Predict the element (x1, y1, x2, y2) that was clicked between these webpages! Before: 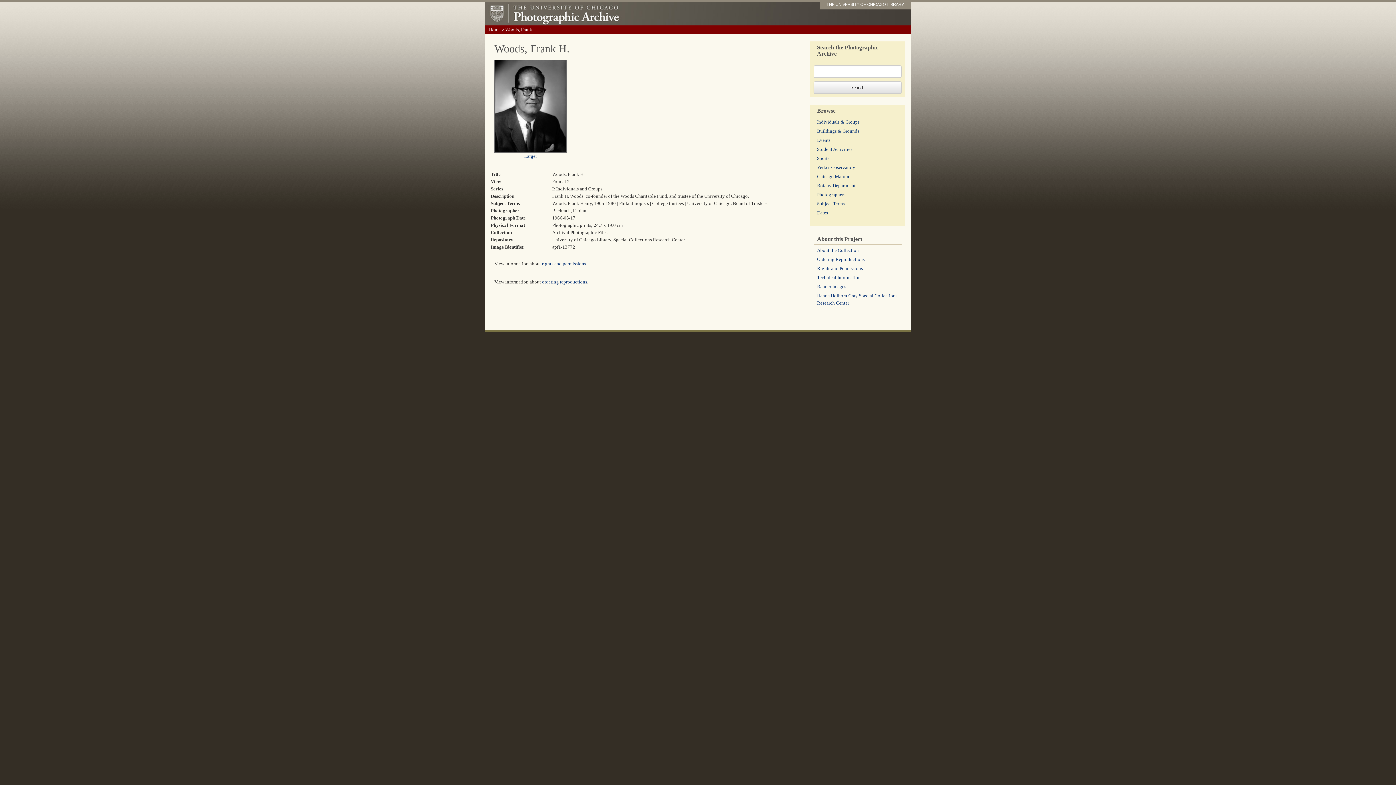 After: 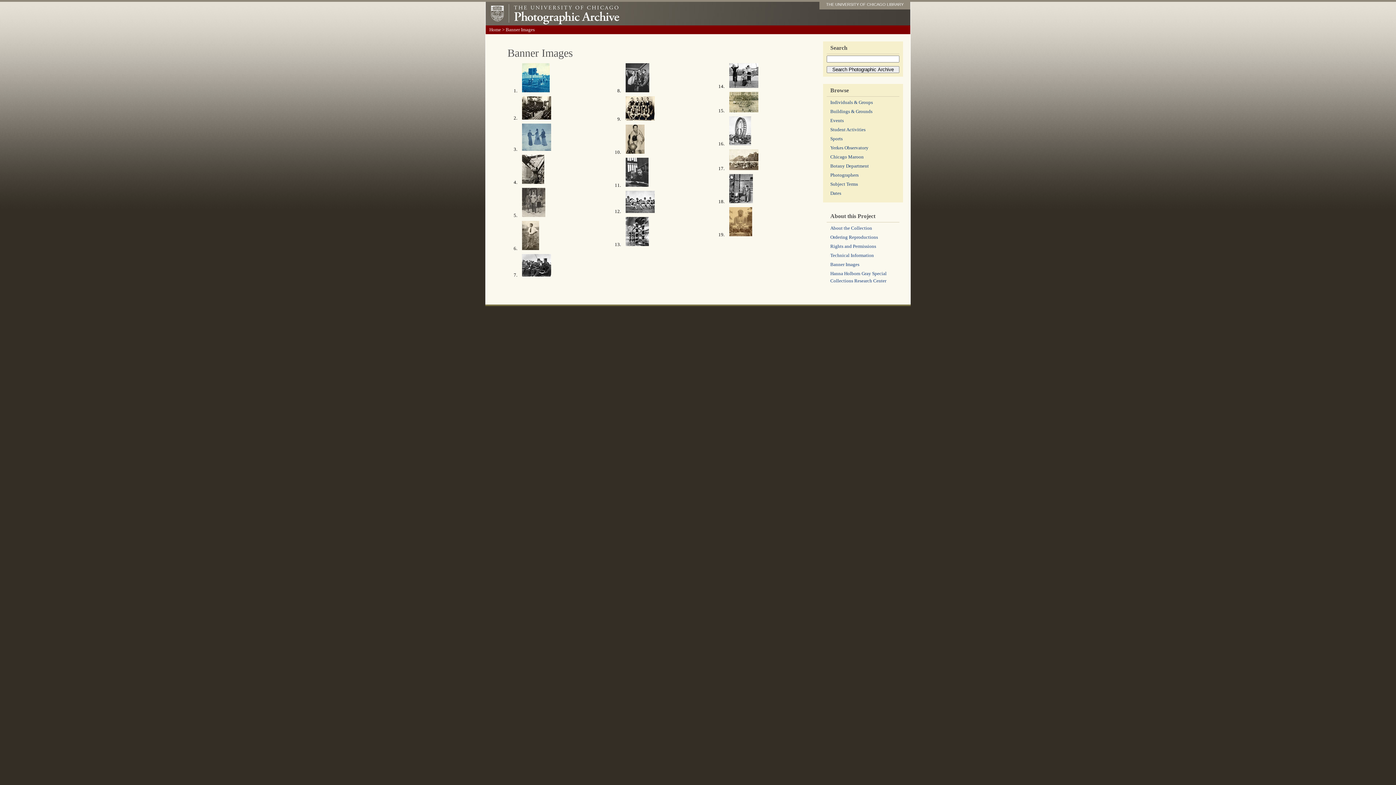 Action: bbox: (817, 284, 846, 289) label: Banner Images